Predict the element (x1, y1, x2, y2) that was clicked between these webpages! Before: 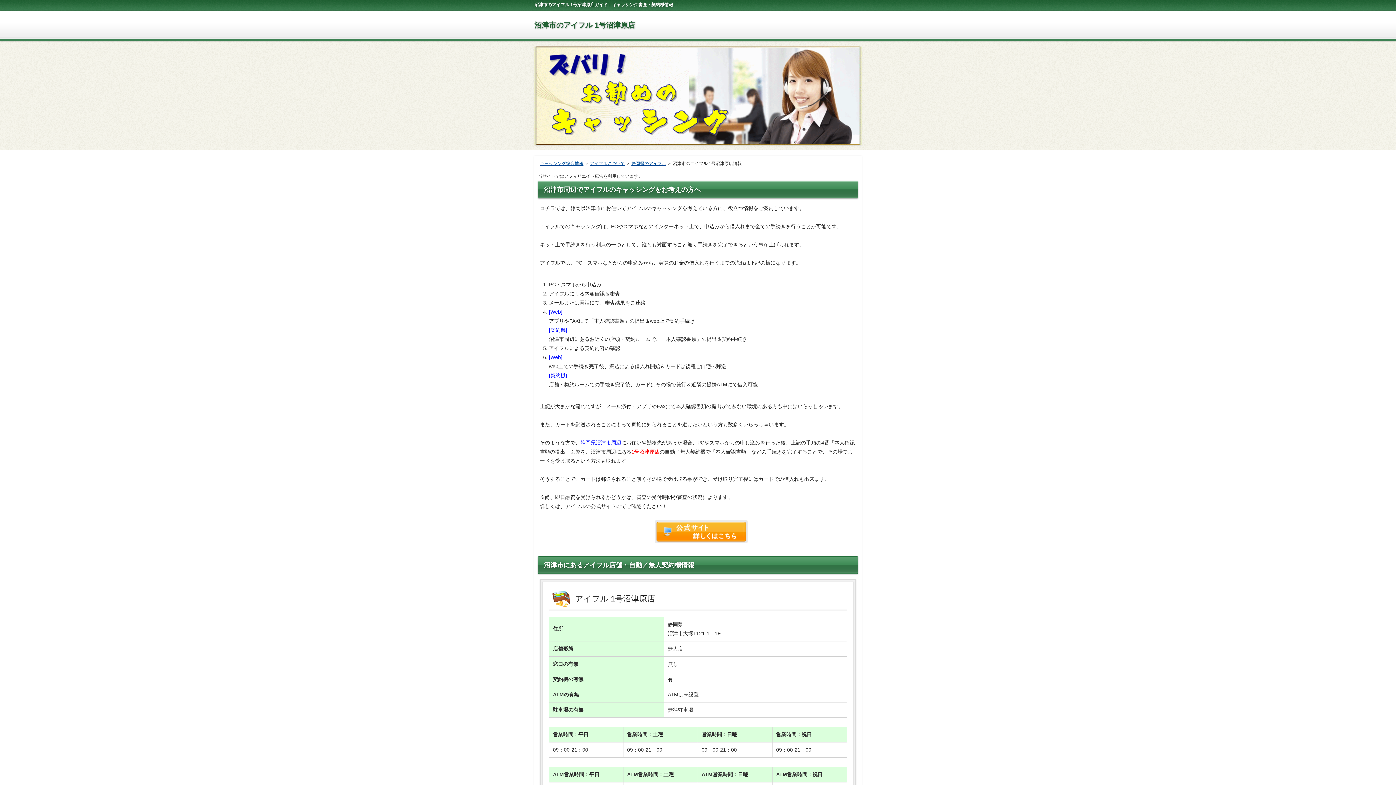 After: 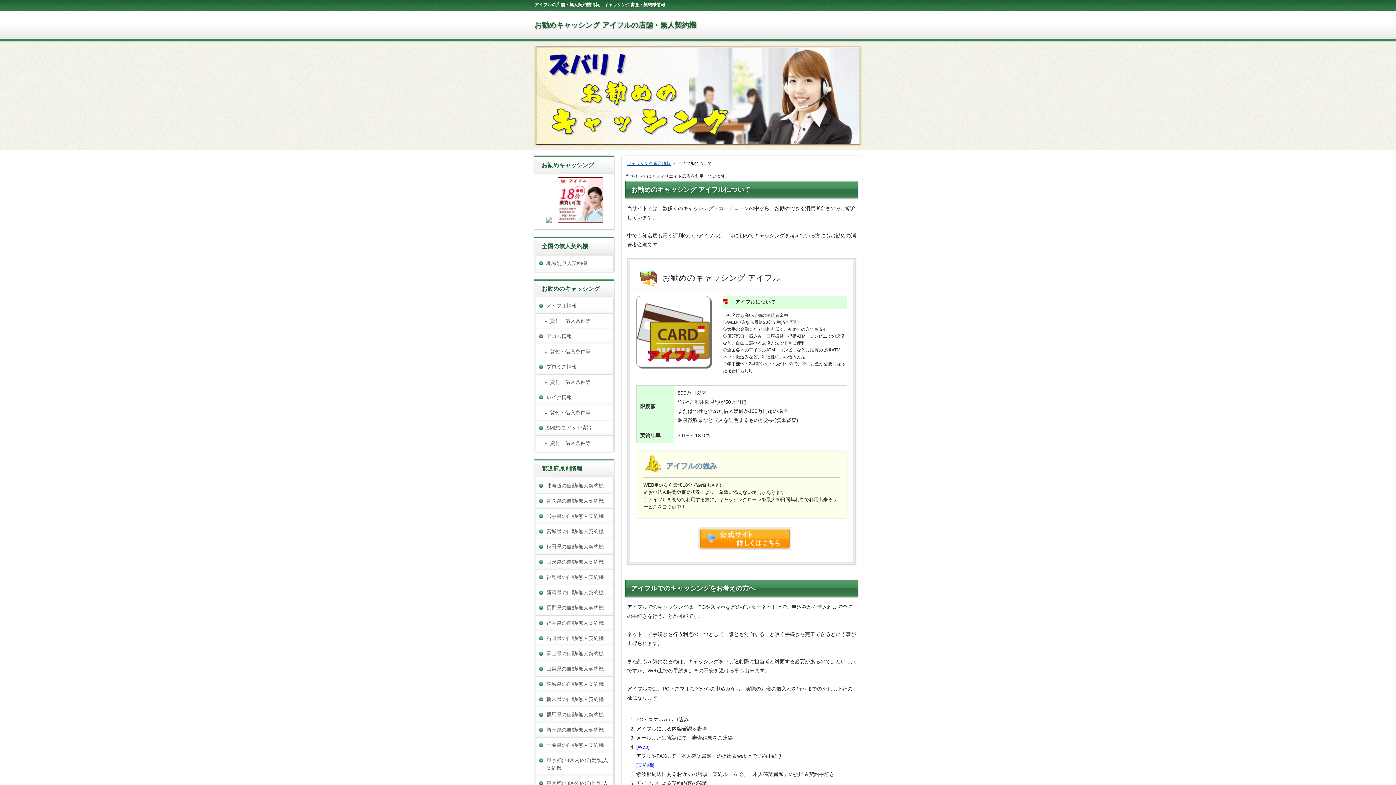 Action: label: アイフルについて bbox: (590, 161, 624, 166)